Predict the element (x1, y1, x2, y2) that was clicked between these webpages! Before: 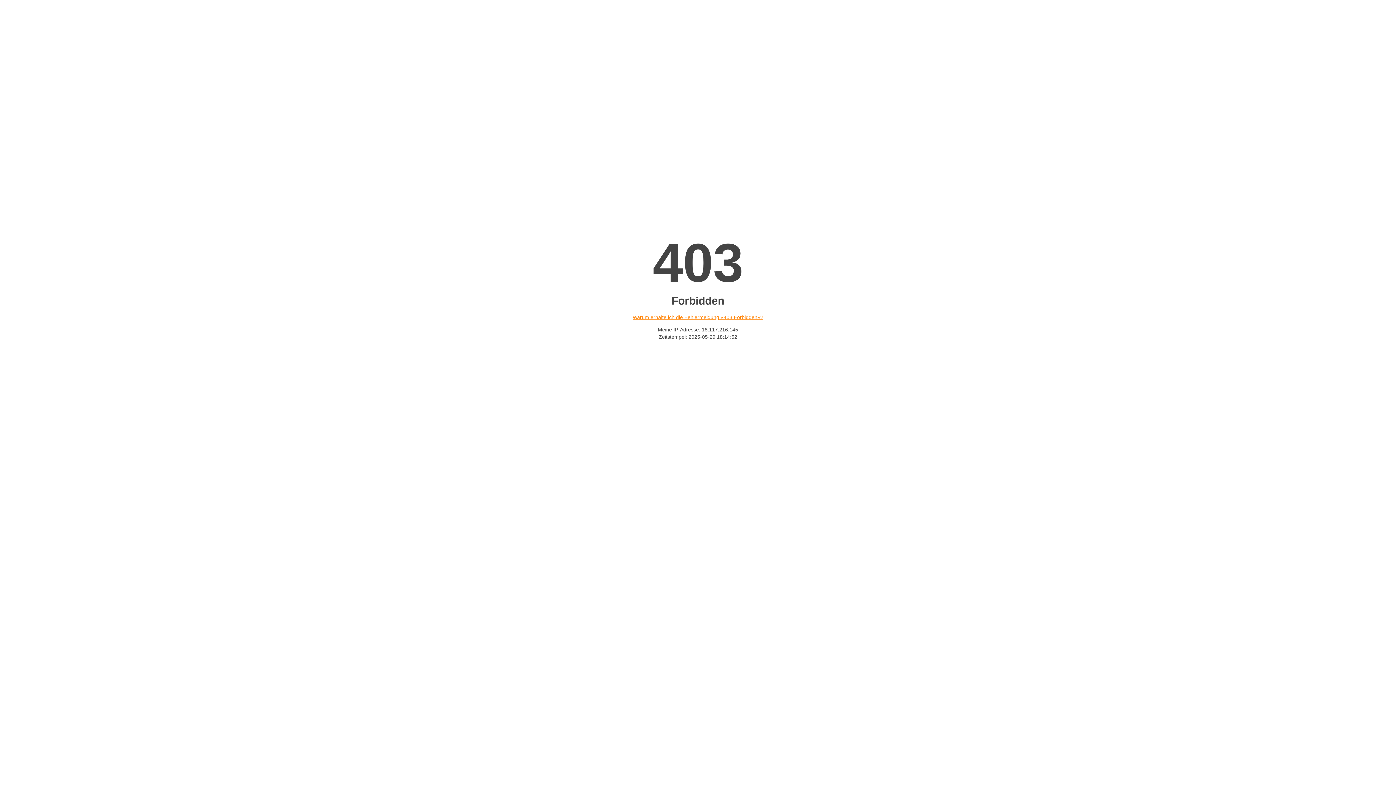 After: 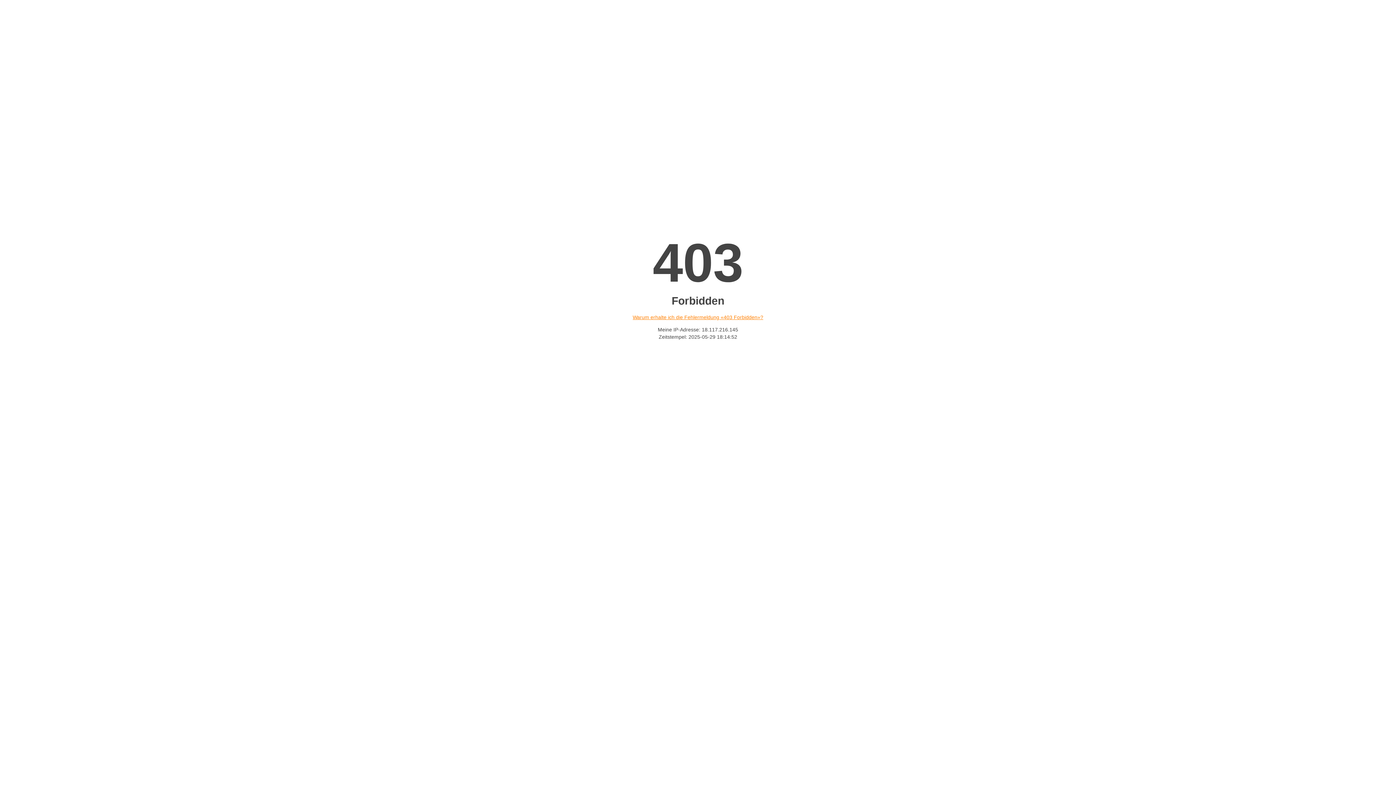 Action: label: Warum erhalte ich die Fehlermeldung «403 Forbidden»? bbox: (632, 314, 763, 320)